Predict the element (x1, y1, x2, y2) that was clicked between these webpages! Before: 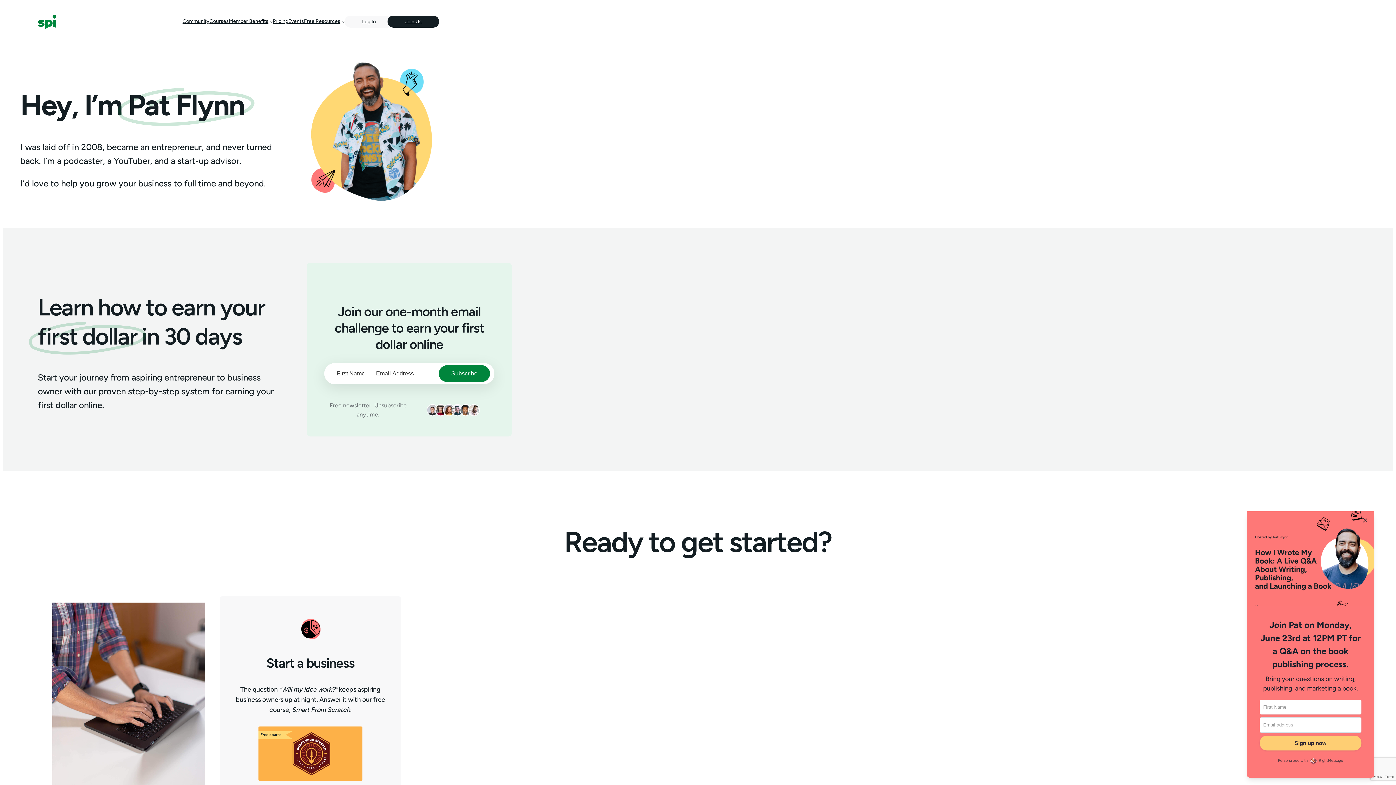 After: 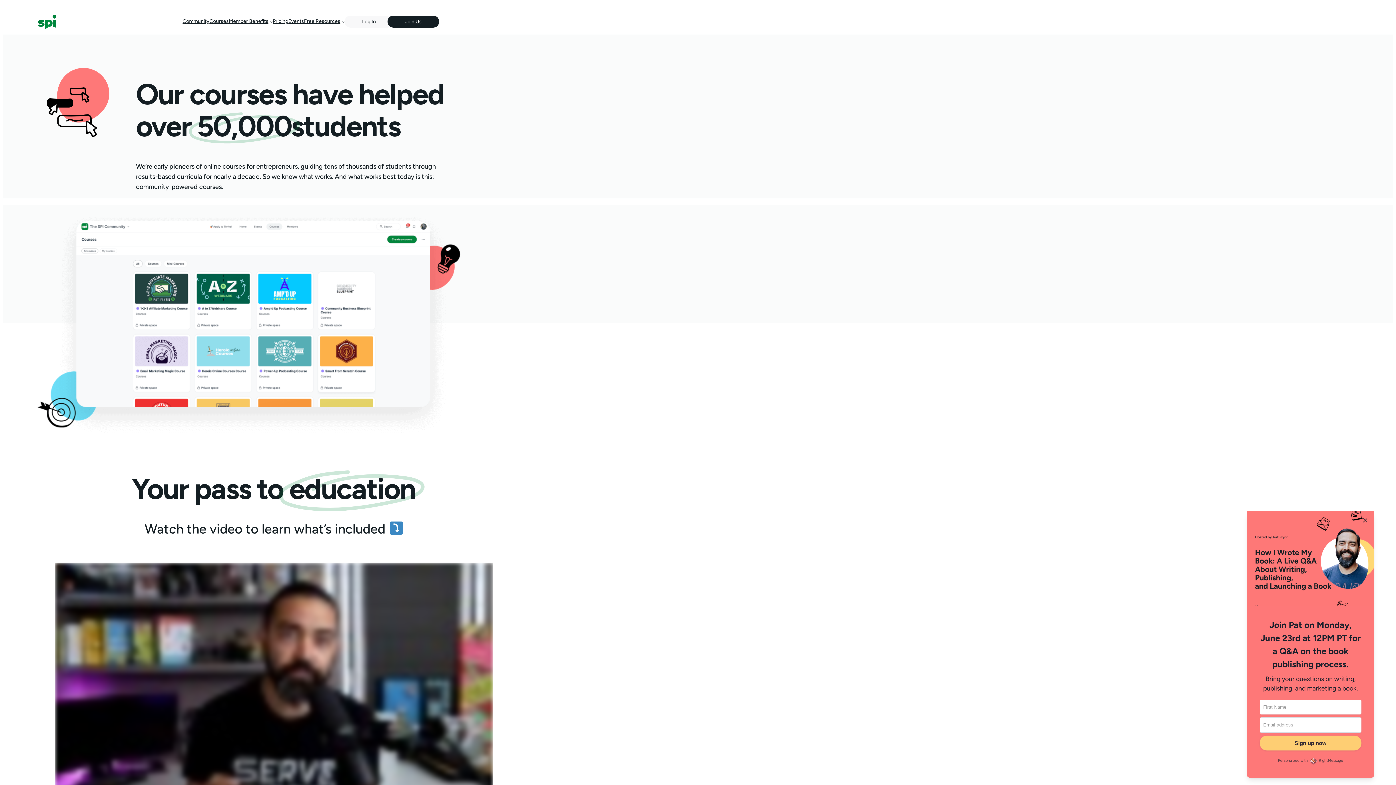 Action: label: Member Benefits bbox: (228, 17, 268, 25)